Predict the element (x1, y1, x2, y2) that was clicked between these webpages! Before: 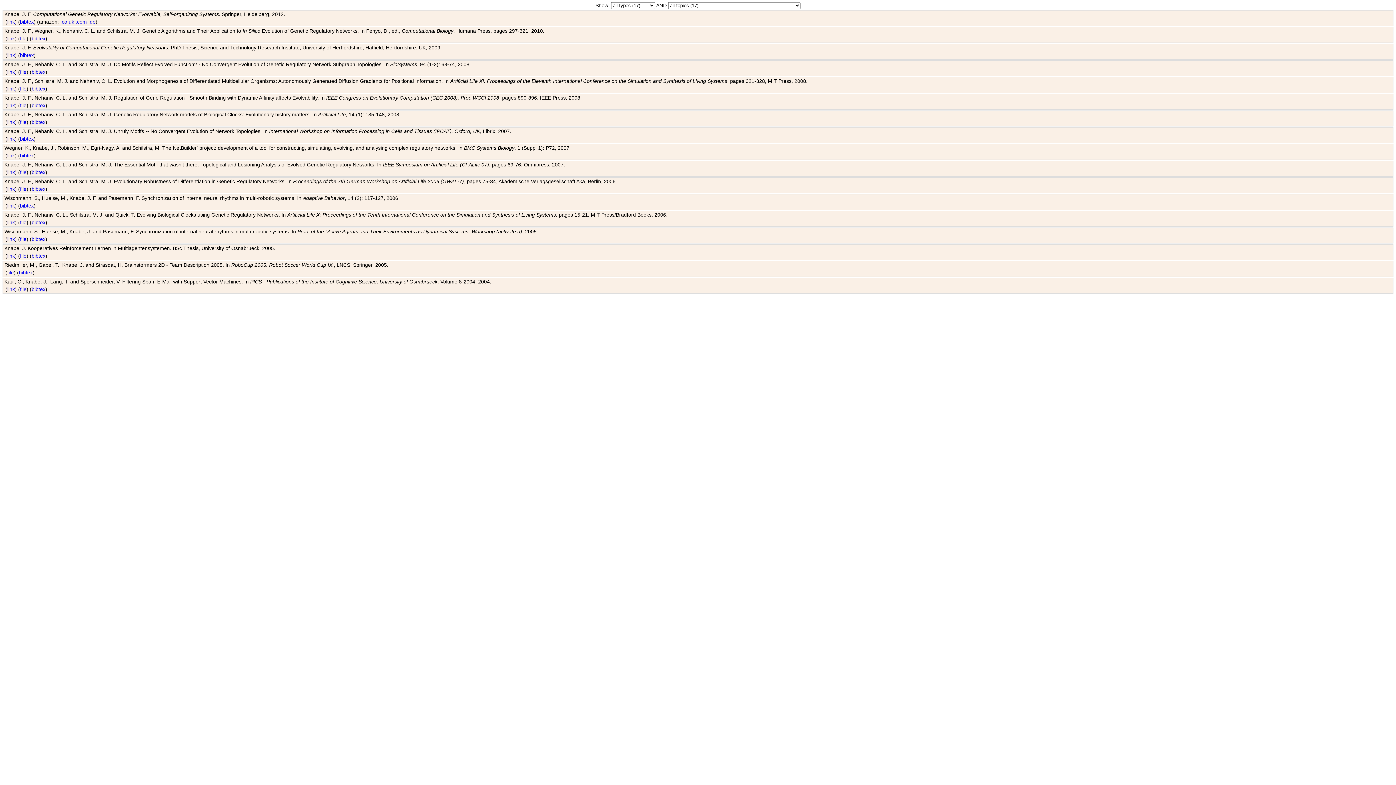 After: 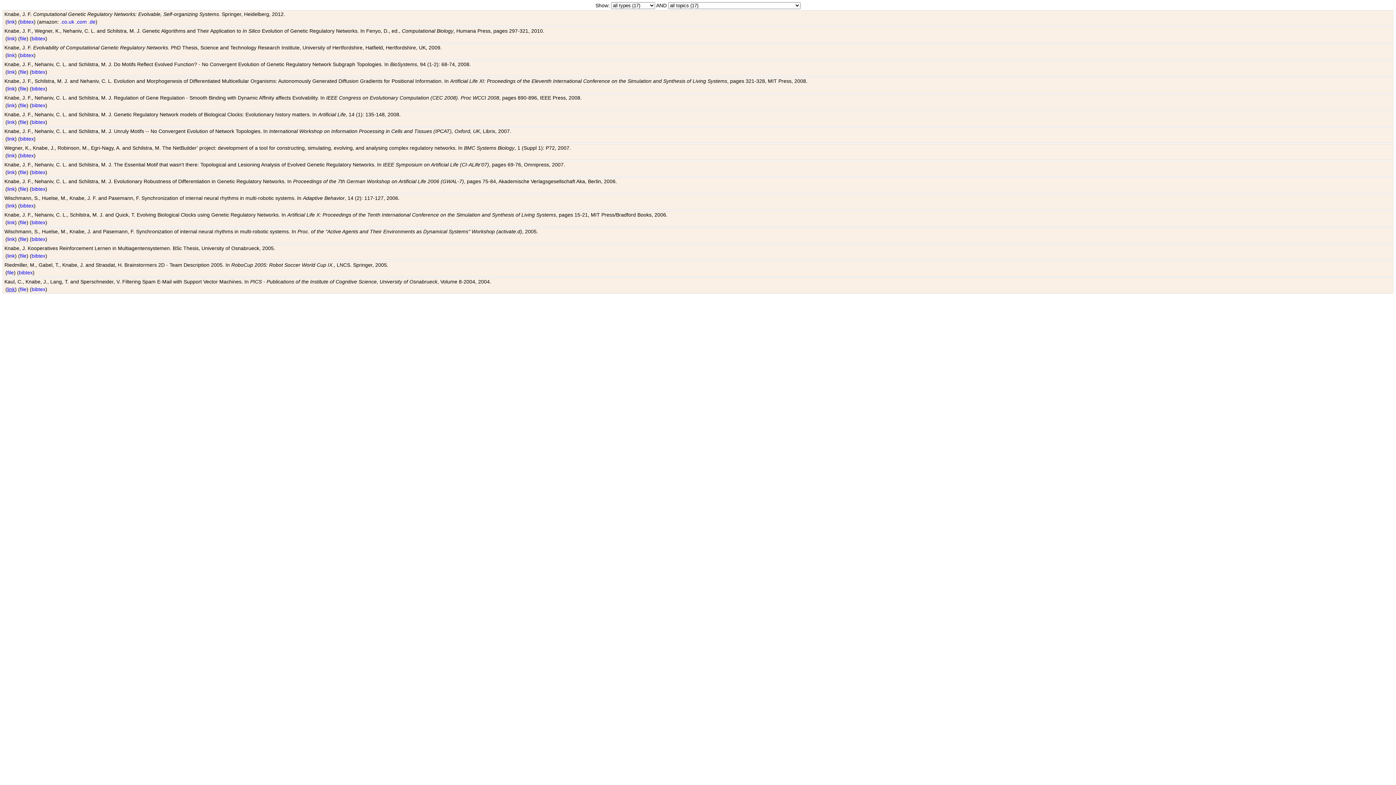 Action: label: link bbox: (7, 286, 14, 292)